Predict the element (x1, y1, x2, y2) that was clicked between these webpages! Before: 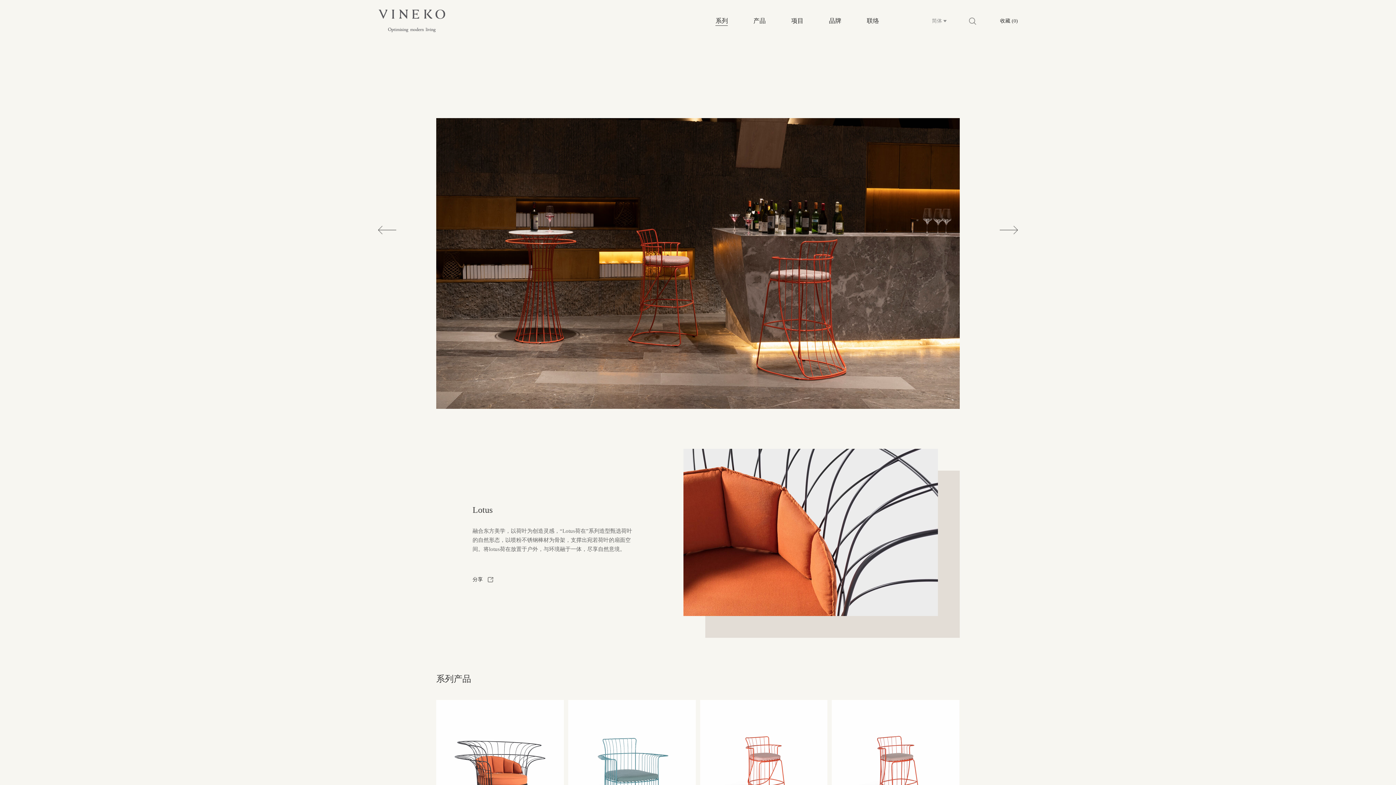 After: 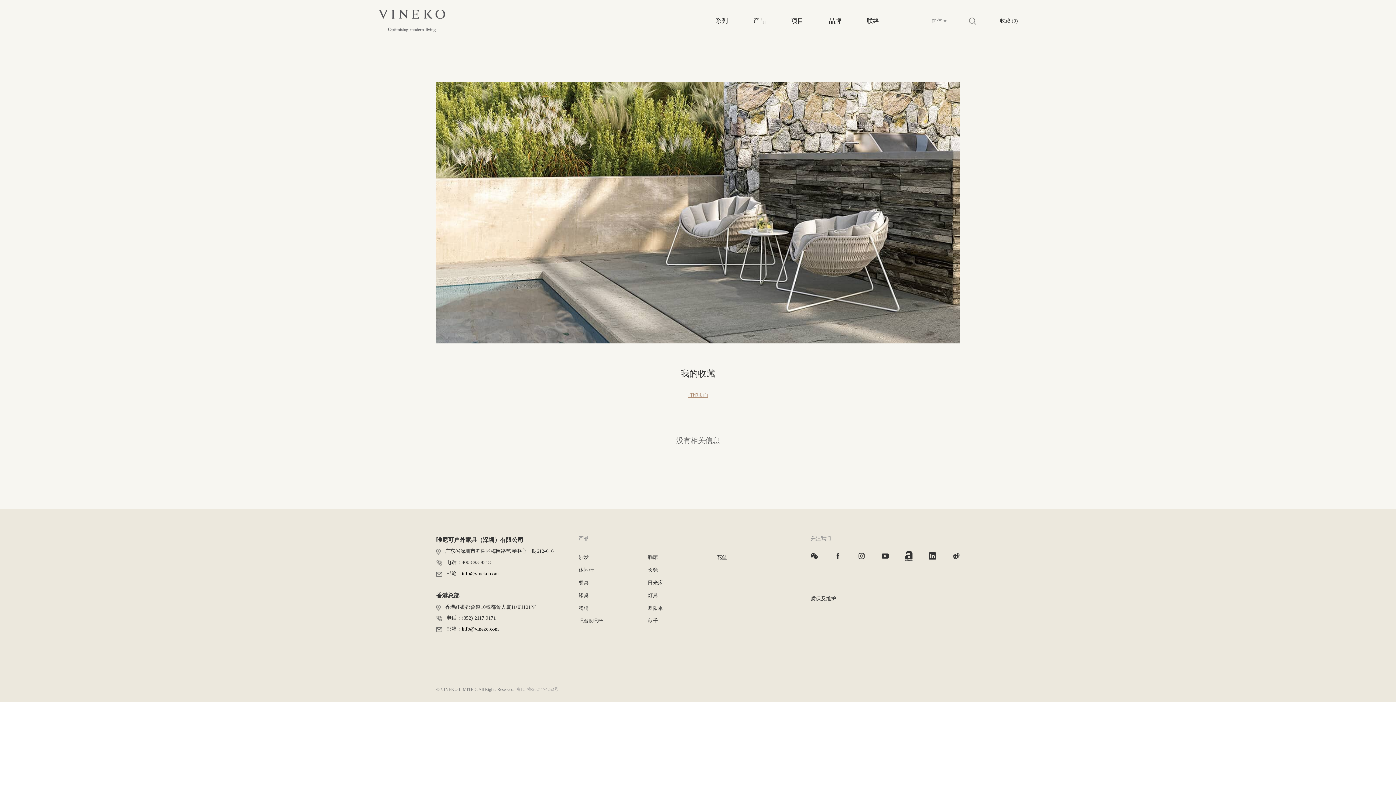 Action: bbox: (1000, 14, 1018, 27) label: 收藏 (0)